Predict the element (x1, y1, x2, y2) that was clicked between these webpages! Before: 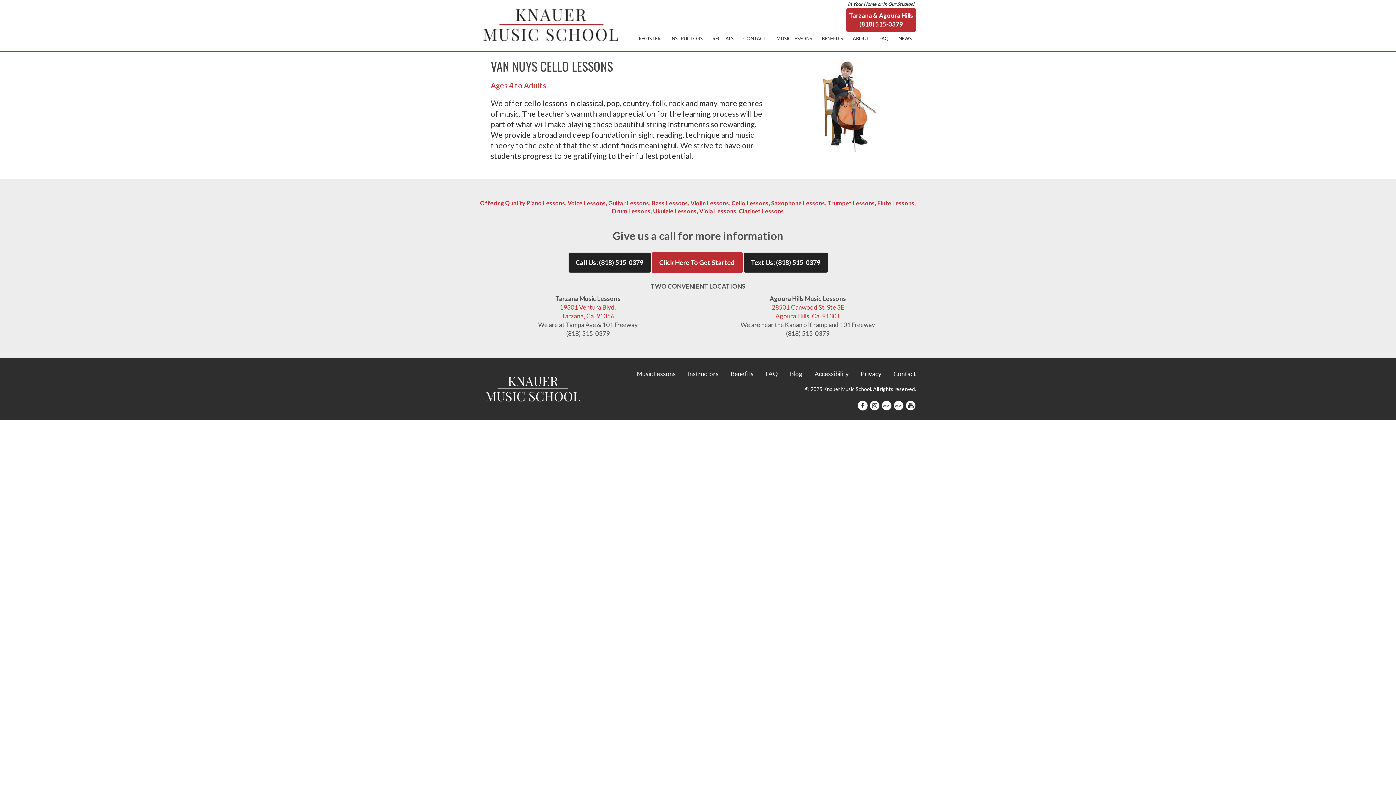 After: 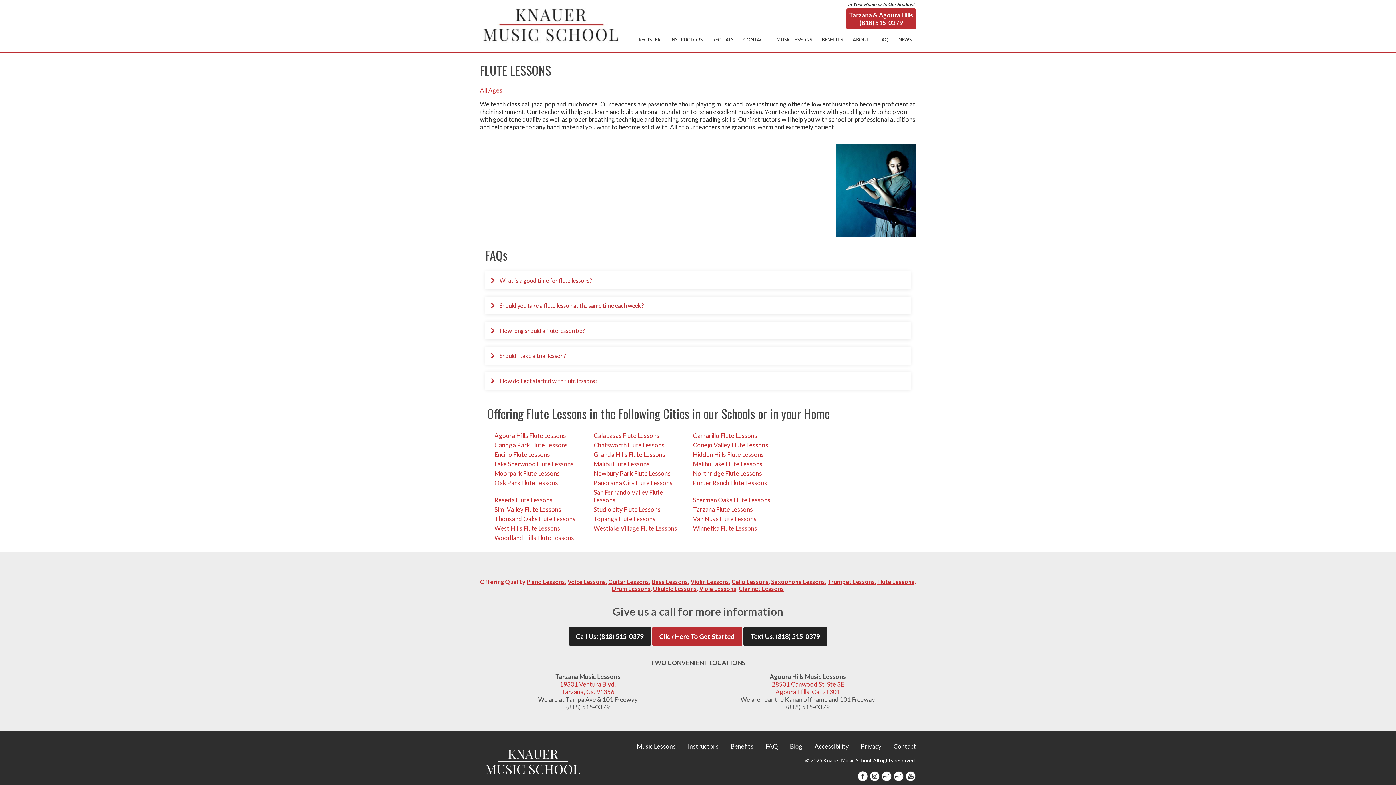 Action: label: Flute Lessons bbox: (877, 199, 914, 206)